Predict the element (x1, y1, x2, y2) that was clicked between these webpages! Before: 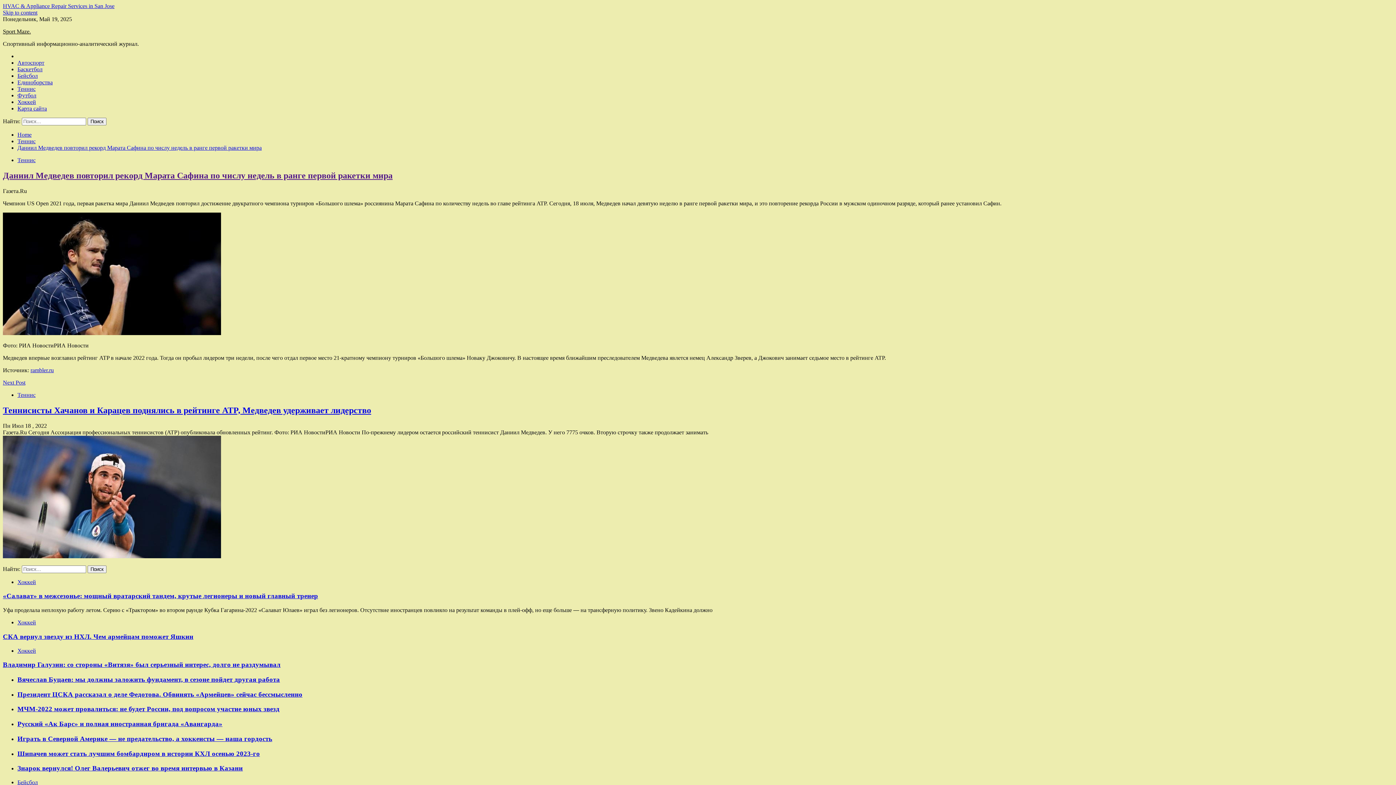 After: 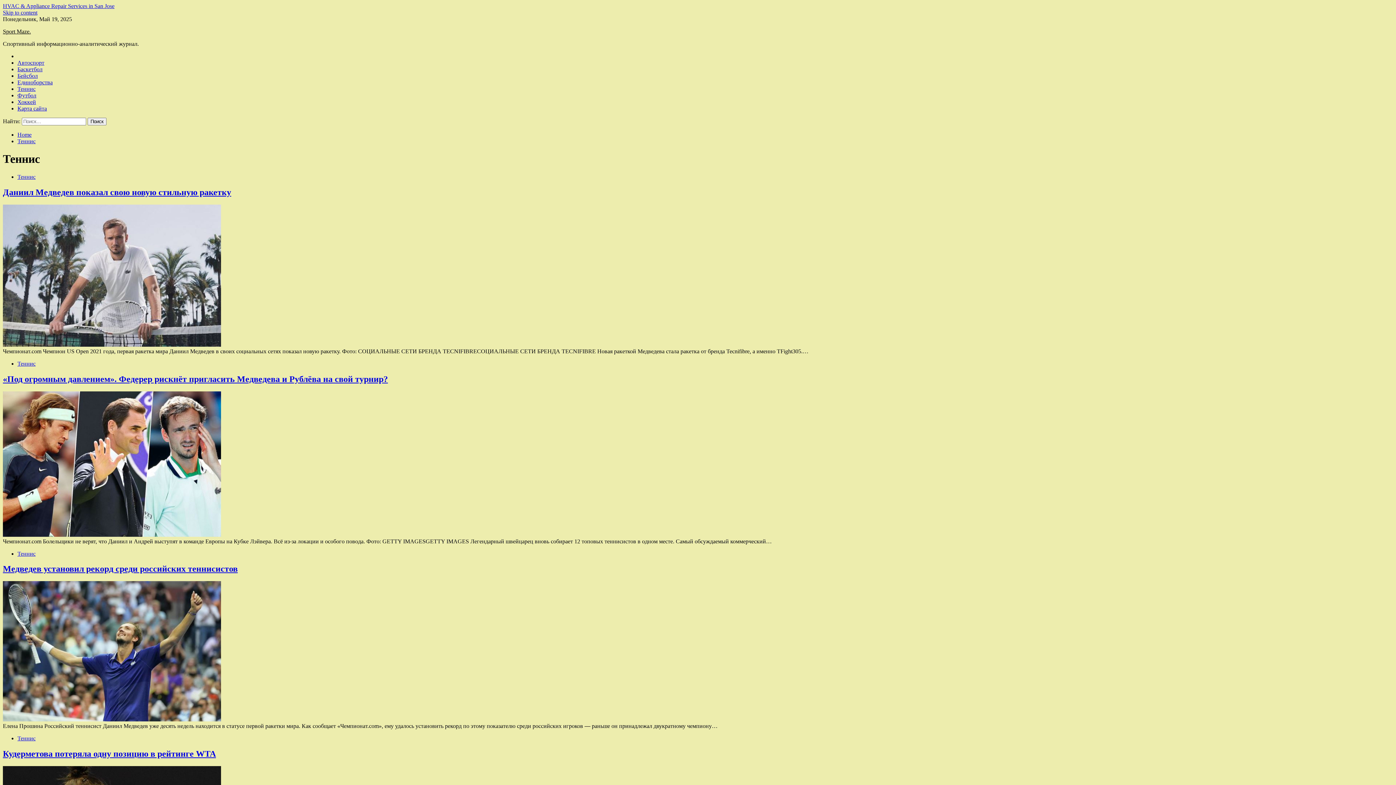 Action: label: Теннис bbox: (17, 138, 35, 144)